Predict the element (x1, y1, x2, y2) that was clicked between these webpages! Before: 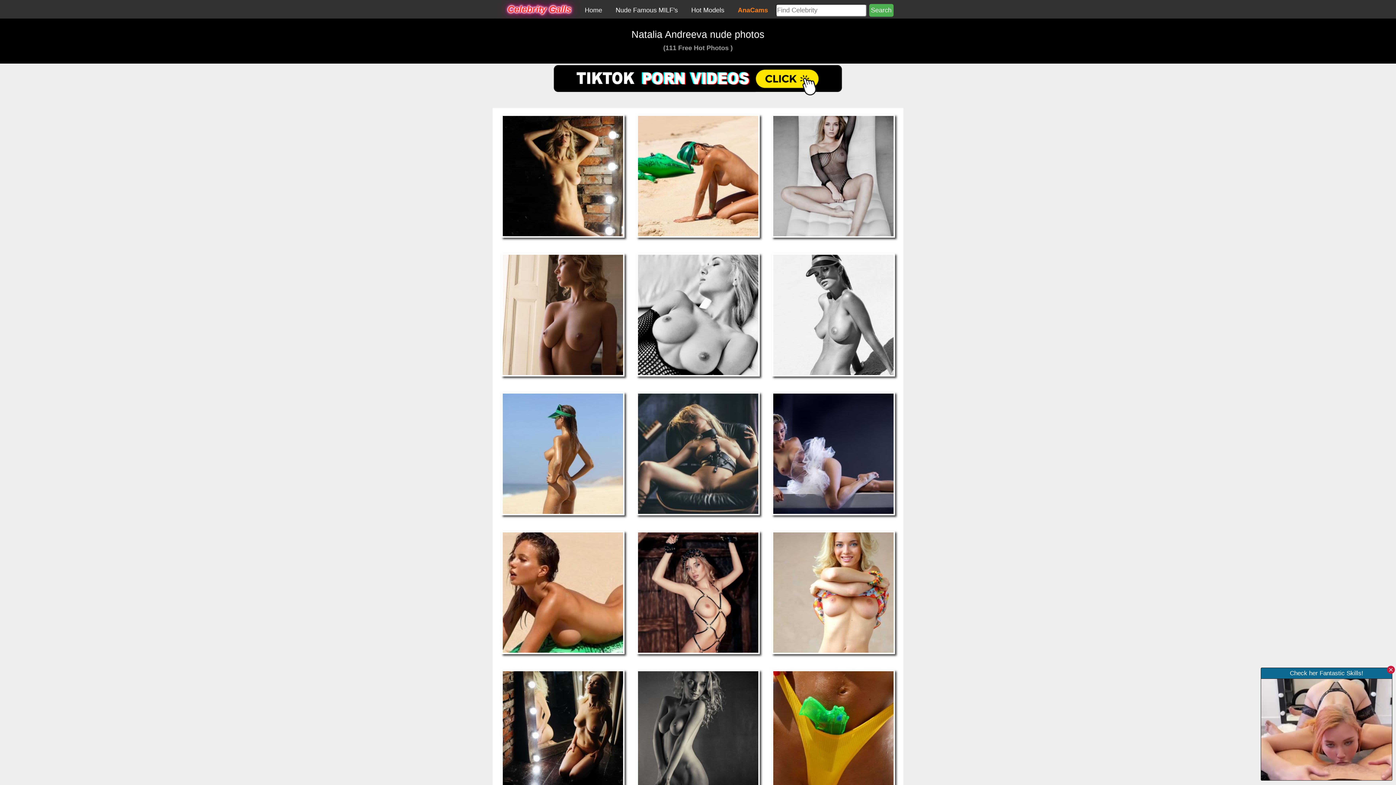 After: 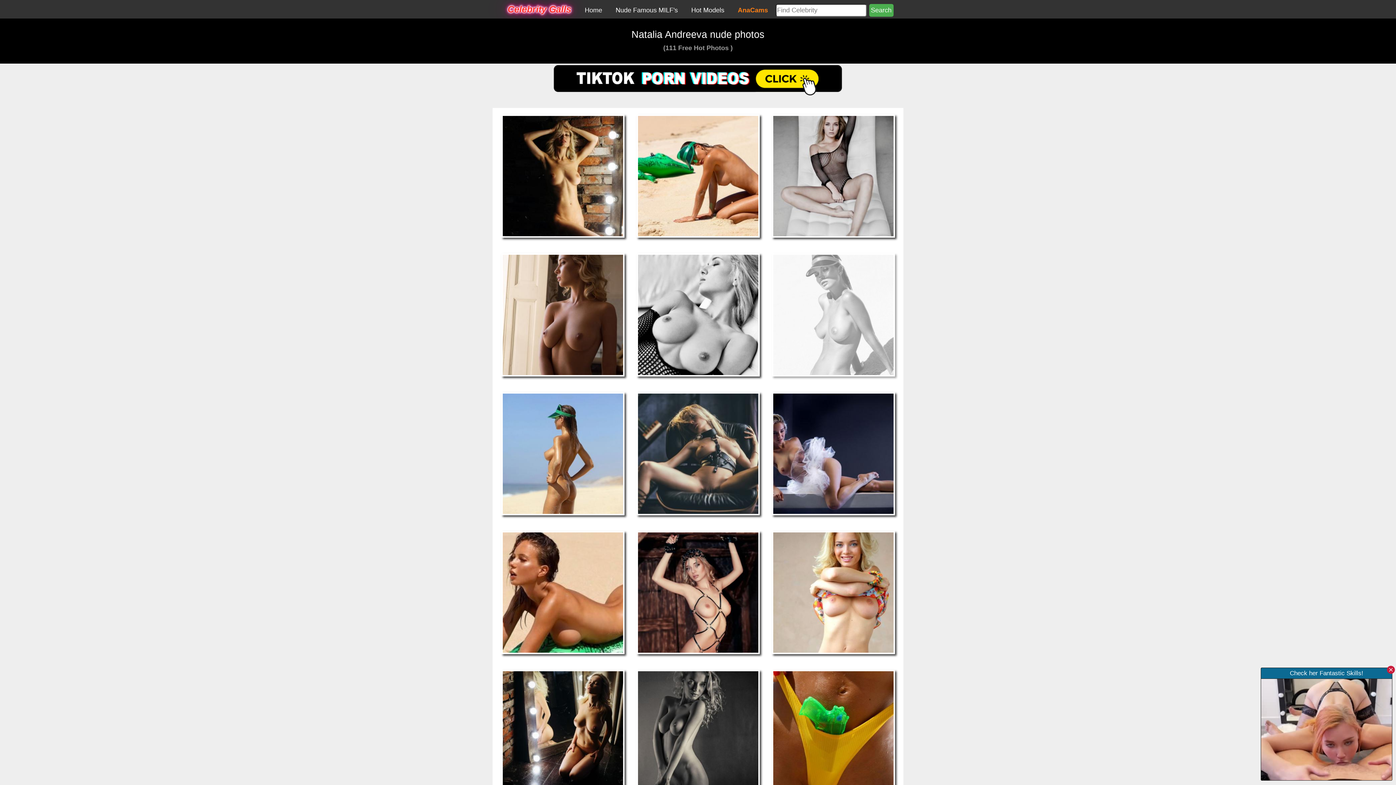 Action: bbox: (773, 311, 893, 318)